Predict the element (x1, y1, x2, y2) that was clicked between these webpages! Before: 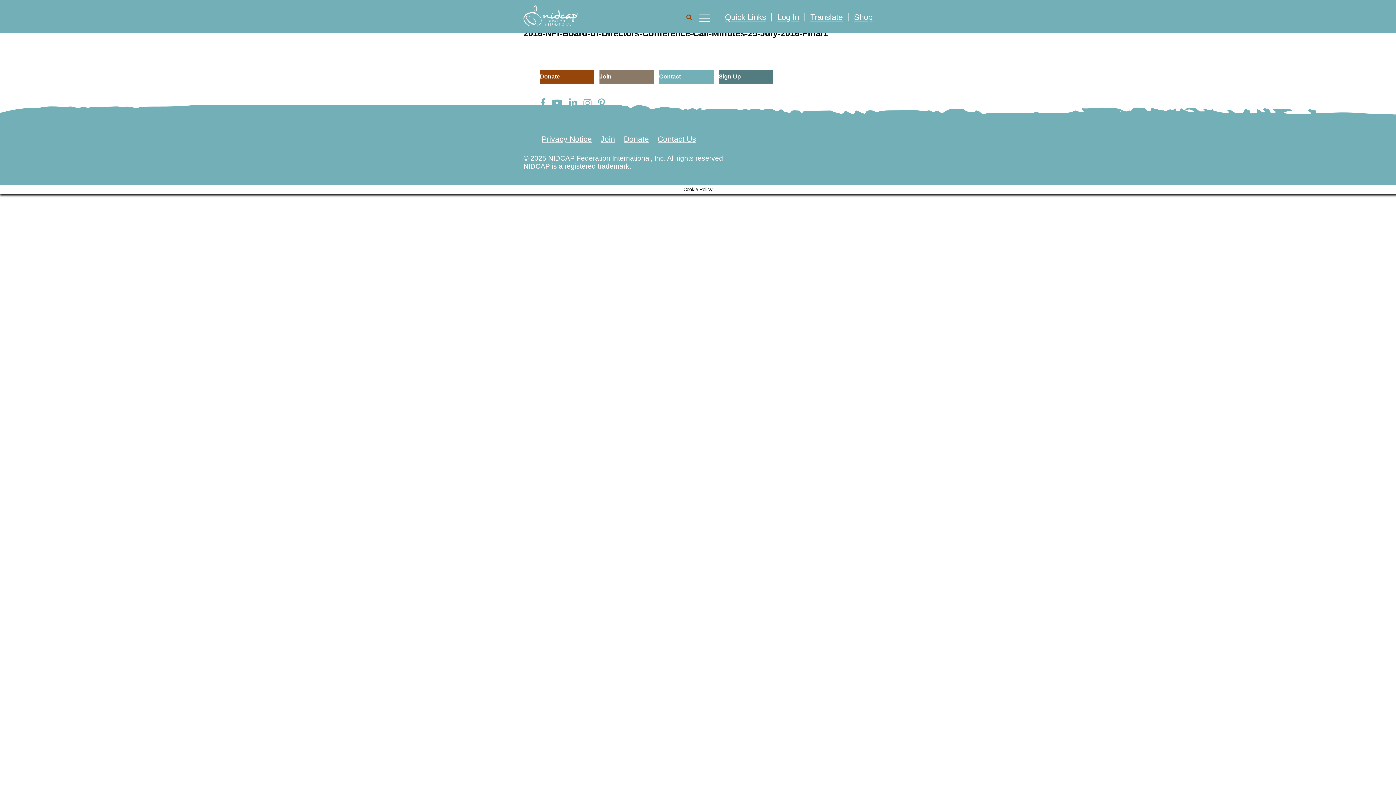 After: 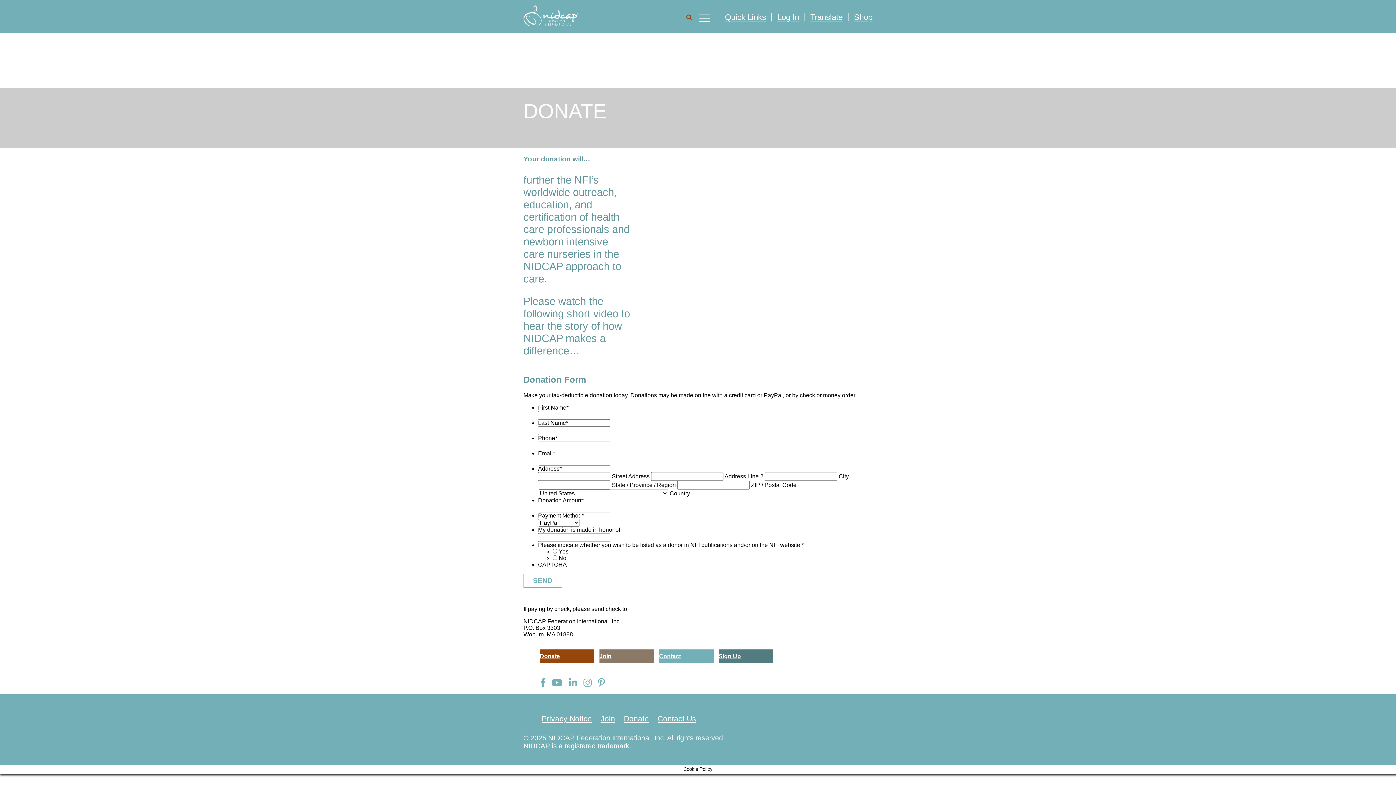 Action: label: Donate bbox: (624, 134, 649, 143)